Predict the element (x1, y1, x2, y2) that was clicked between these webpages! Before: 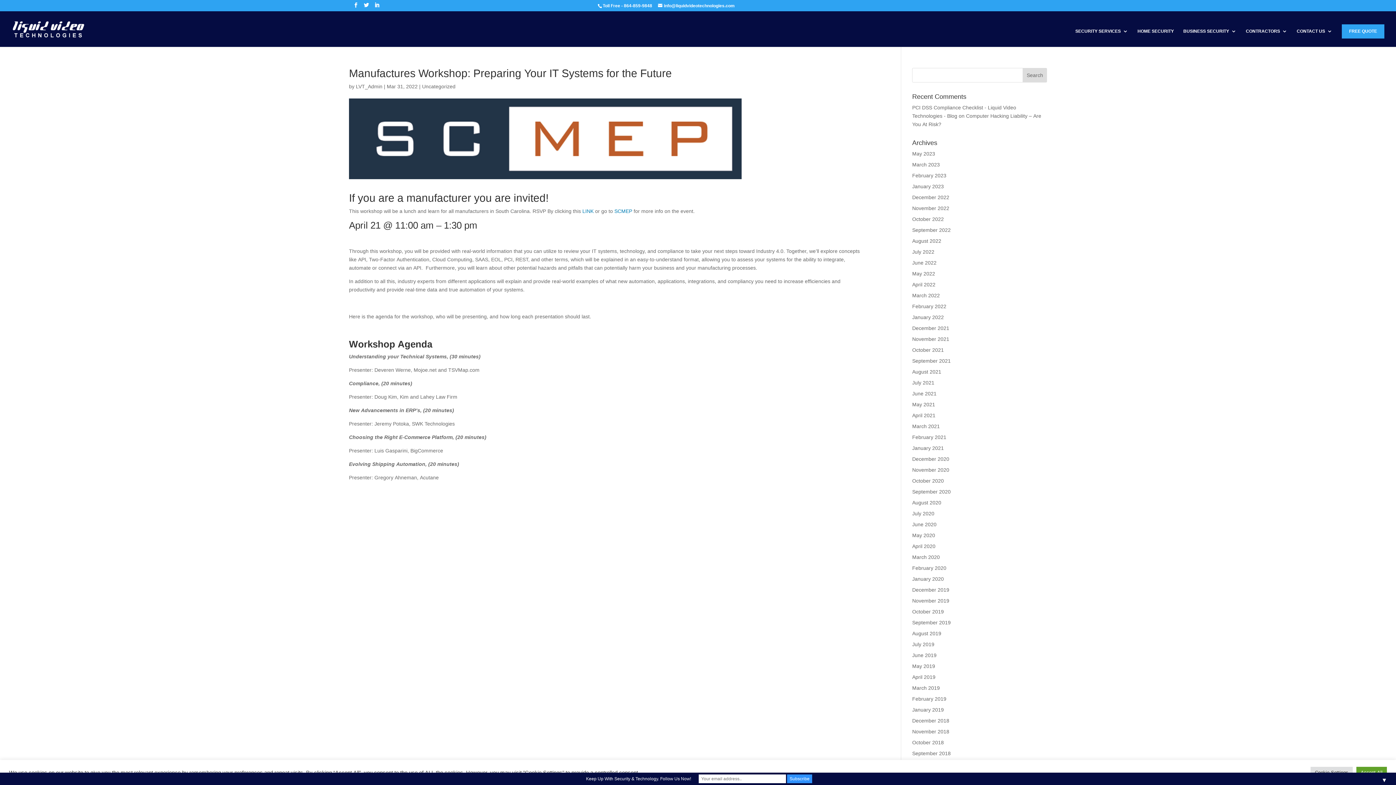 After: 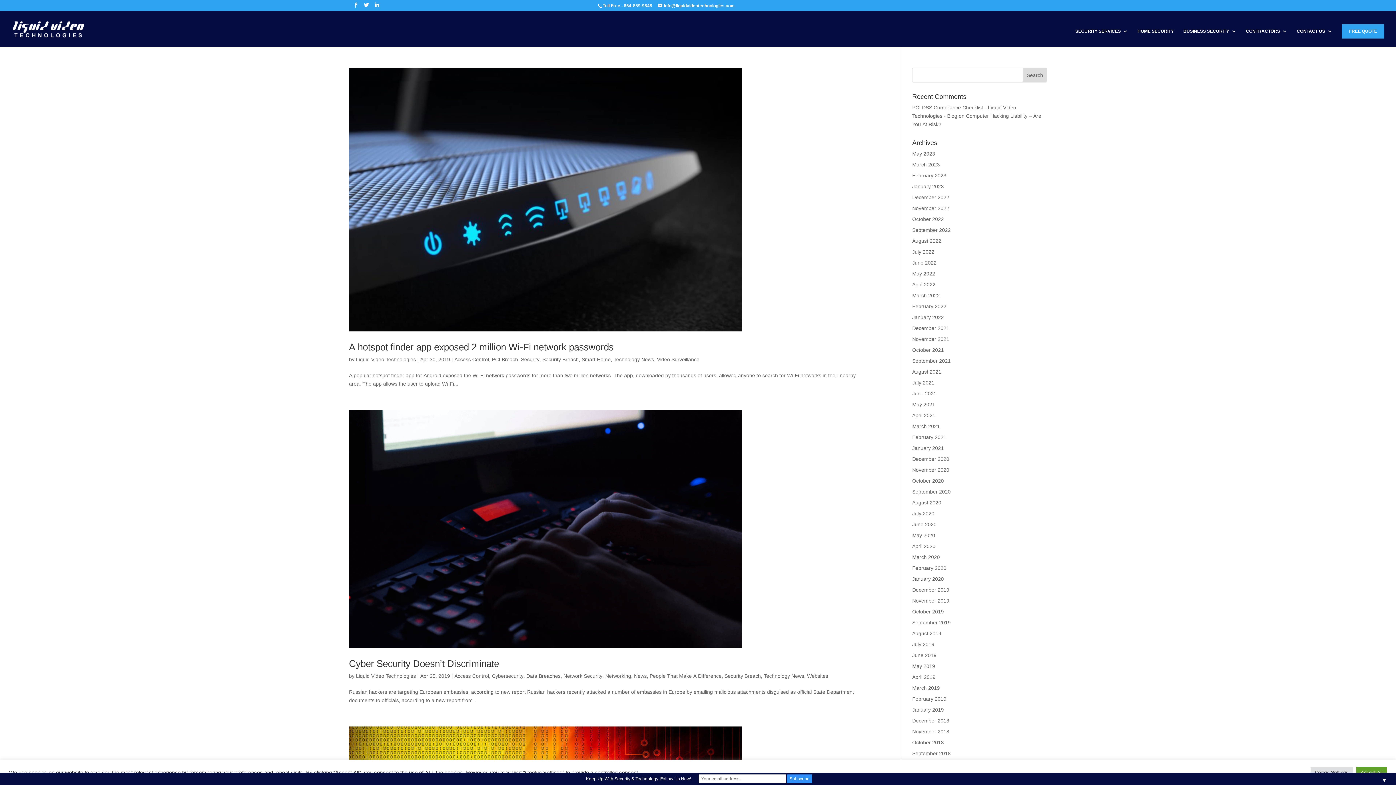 Action: label: April 2019 bbox: (912, 674, 935, 680)